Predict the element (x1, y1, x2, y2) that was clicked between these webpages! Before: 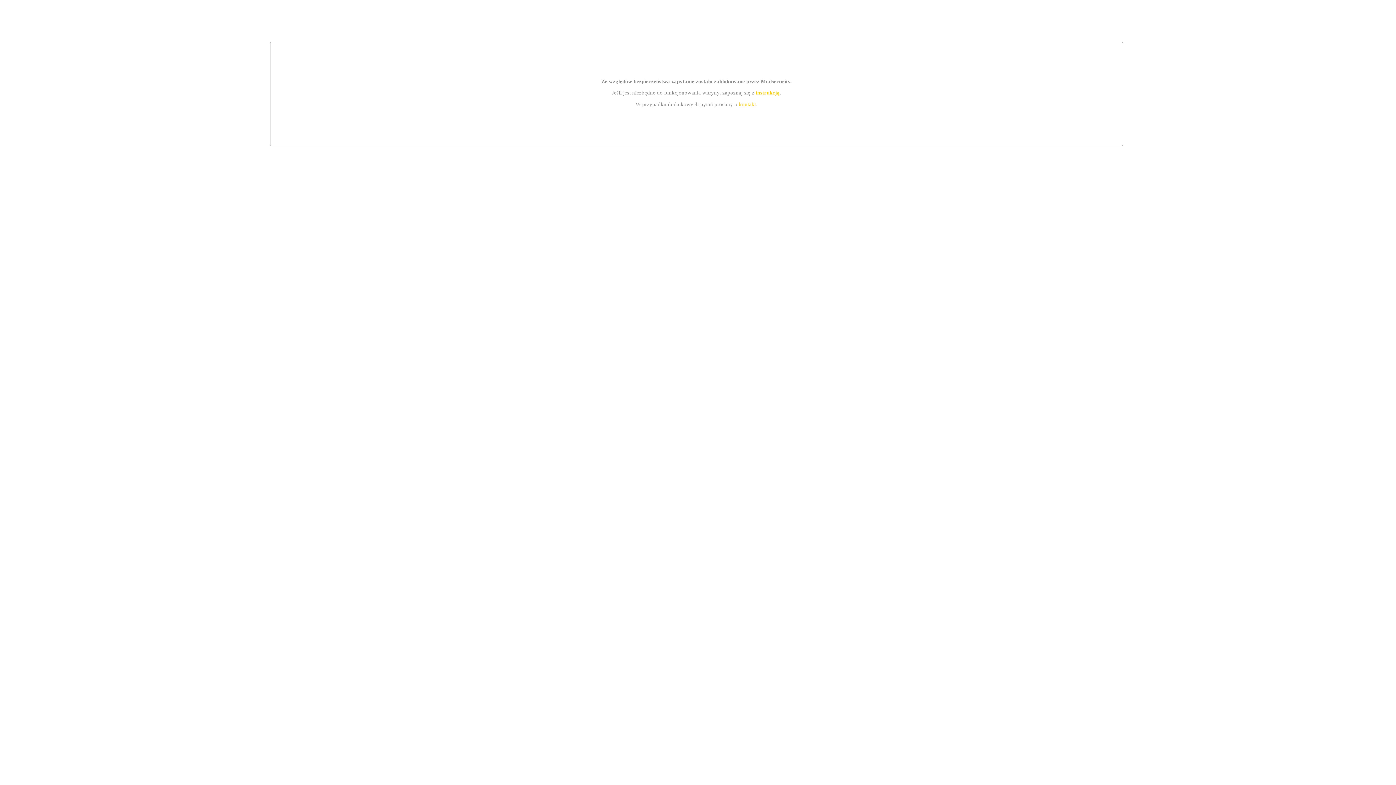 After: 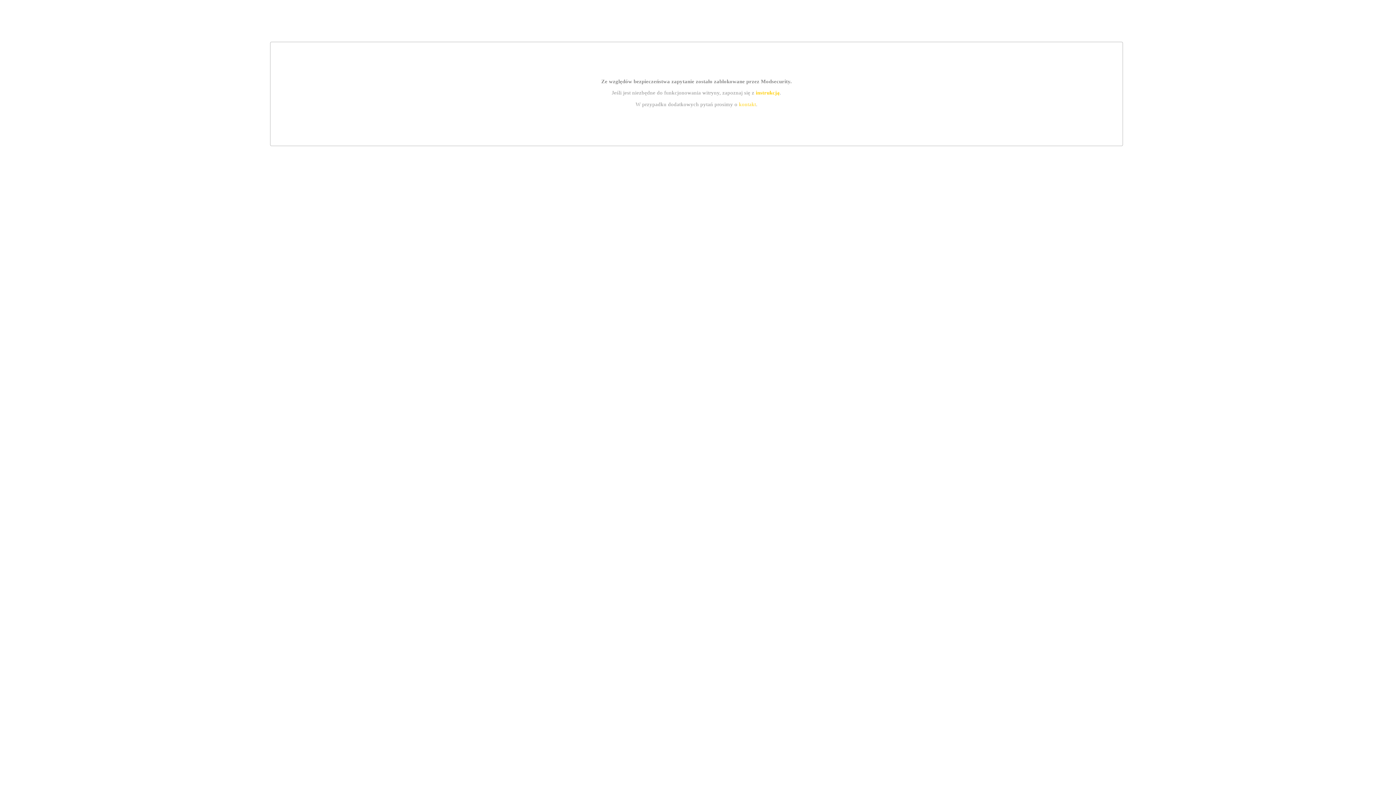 Action: bbox: (755, 89, 779, 95) label: instrukcją